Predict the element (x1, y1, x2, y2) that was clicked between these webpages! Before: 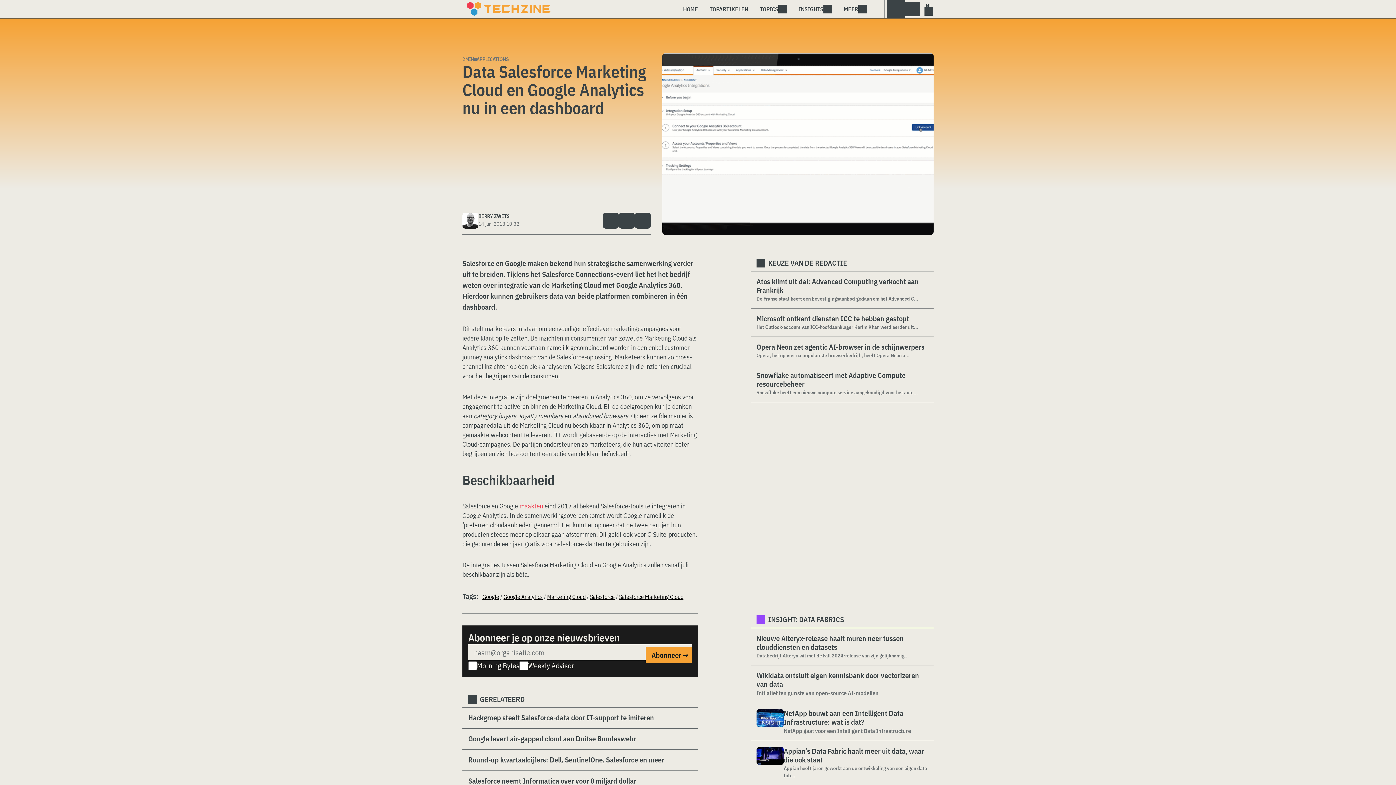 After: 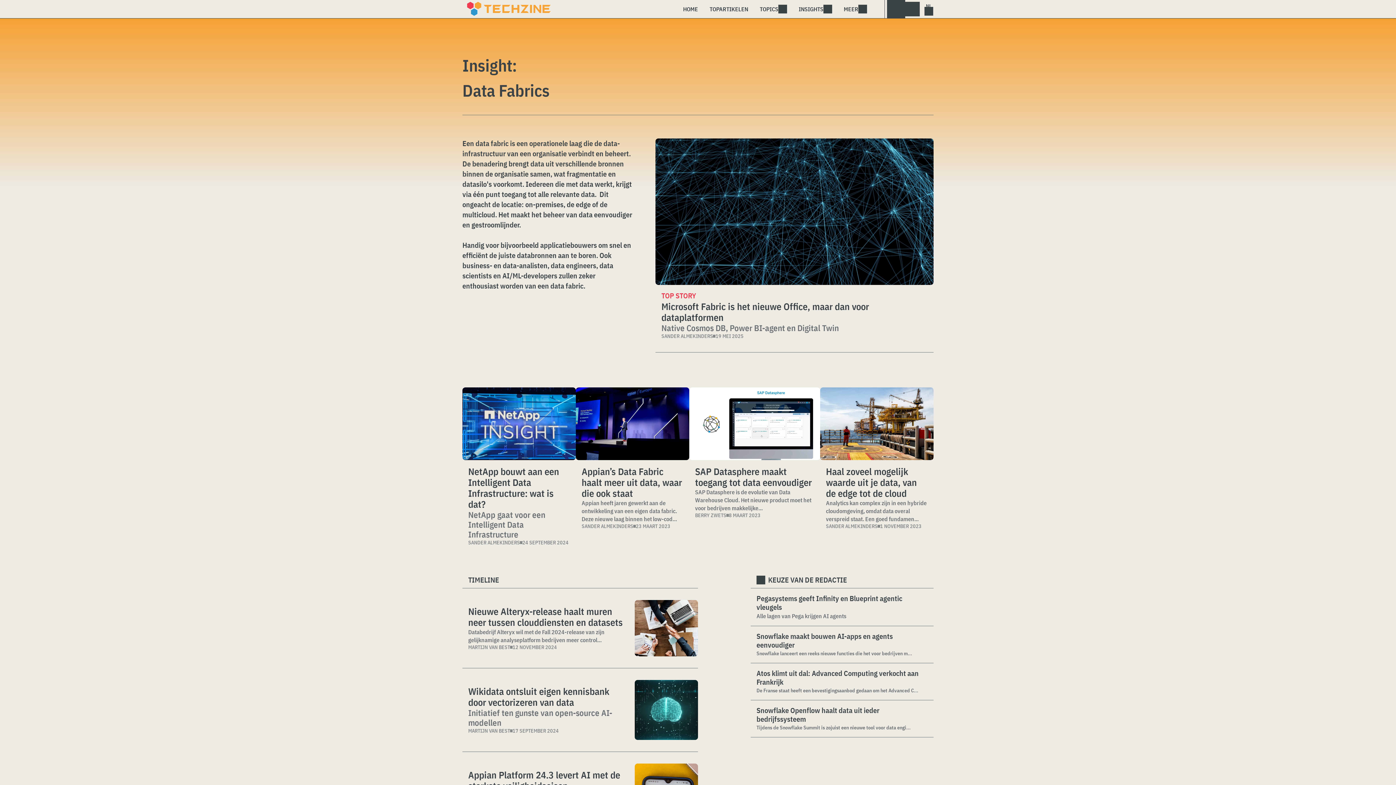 Action: bbox: (768, 614, 844, 625) label: INSIGHT: DATA FABRICS